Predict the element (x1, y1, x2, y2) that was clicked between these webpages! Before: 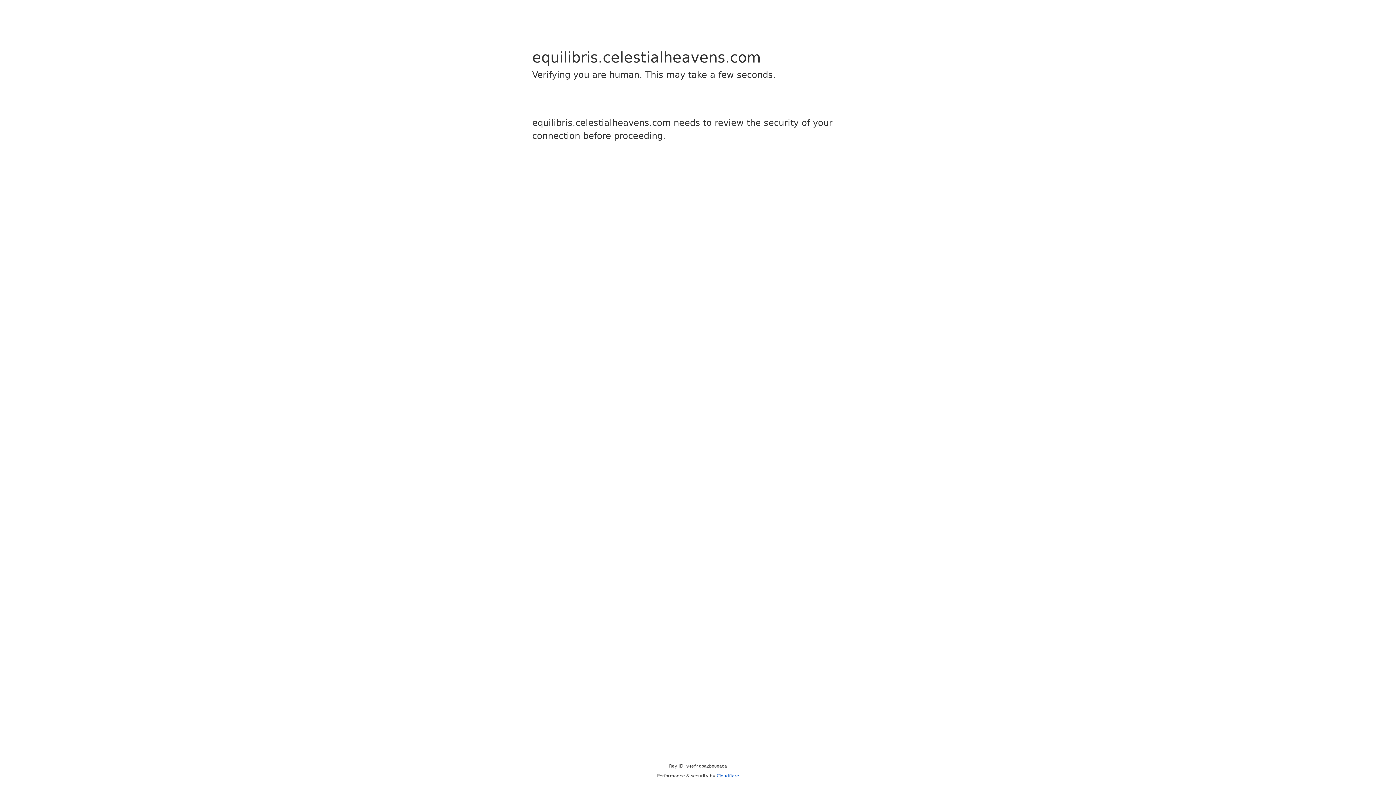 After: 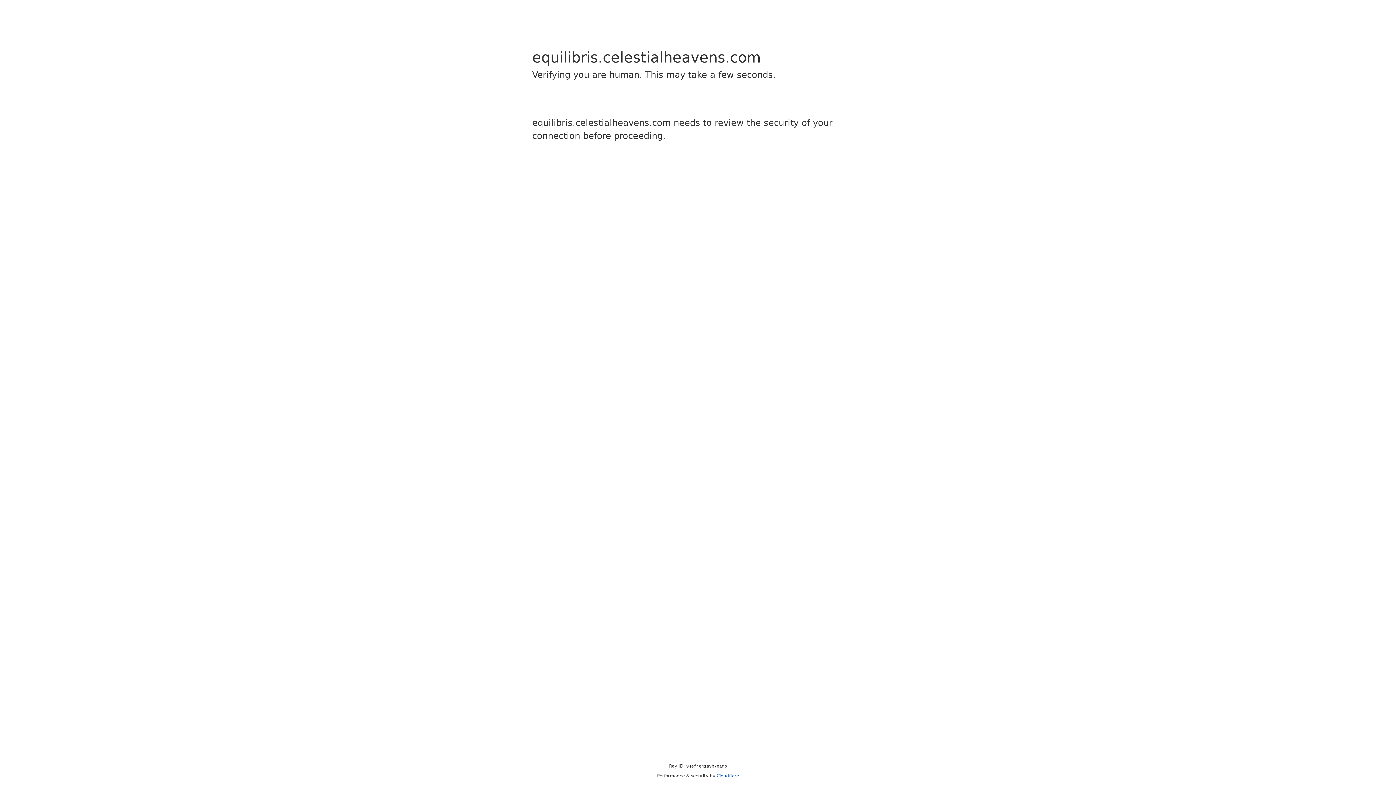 Action: bbox: (716, 773, 739, 778) label: Cloudflare